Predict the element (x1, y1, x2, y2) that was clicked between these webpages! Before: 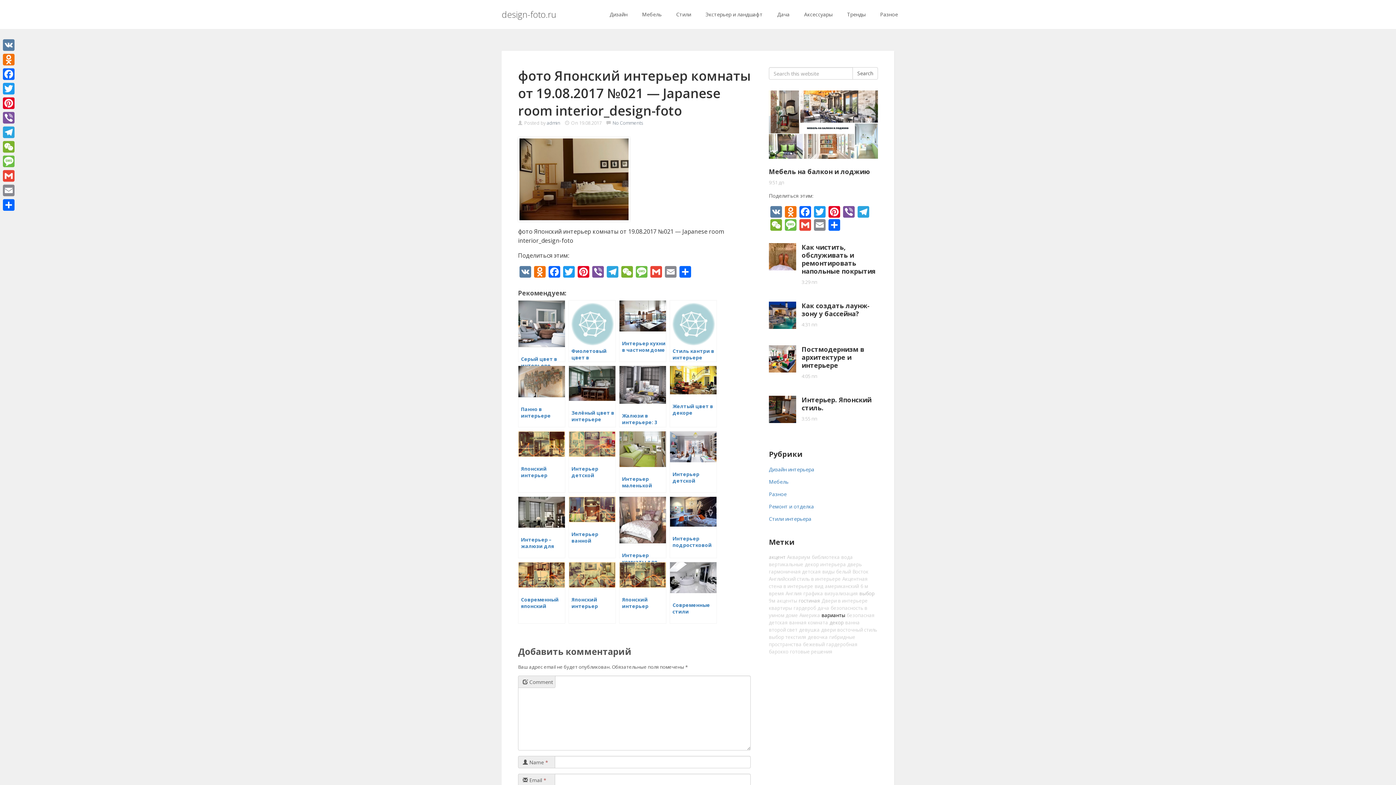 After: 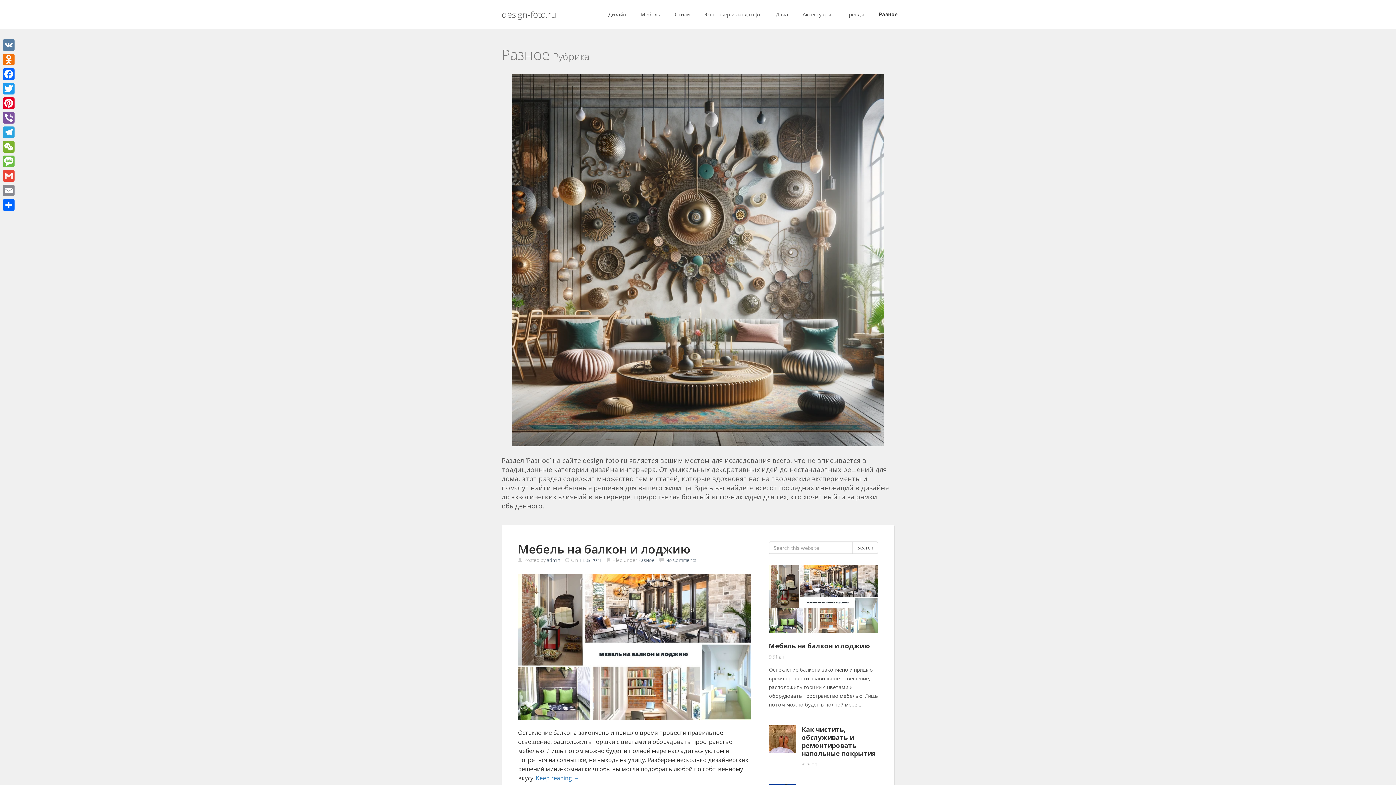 Action: bbox: (873, 0, 905, 29) label: Разное